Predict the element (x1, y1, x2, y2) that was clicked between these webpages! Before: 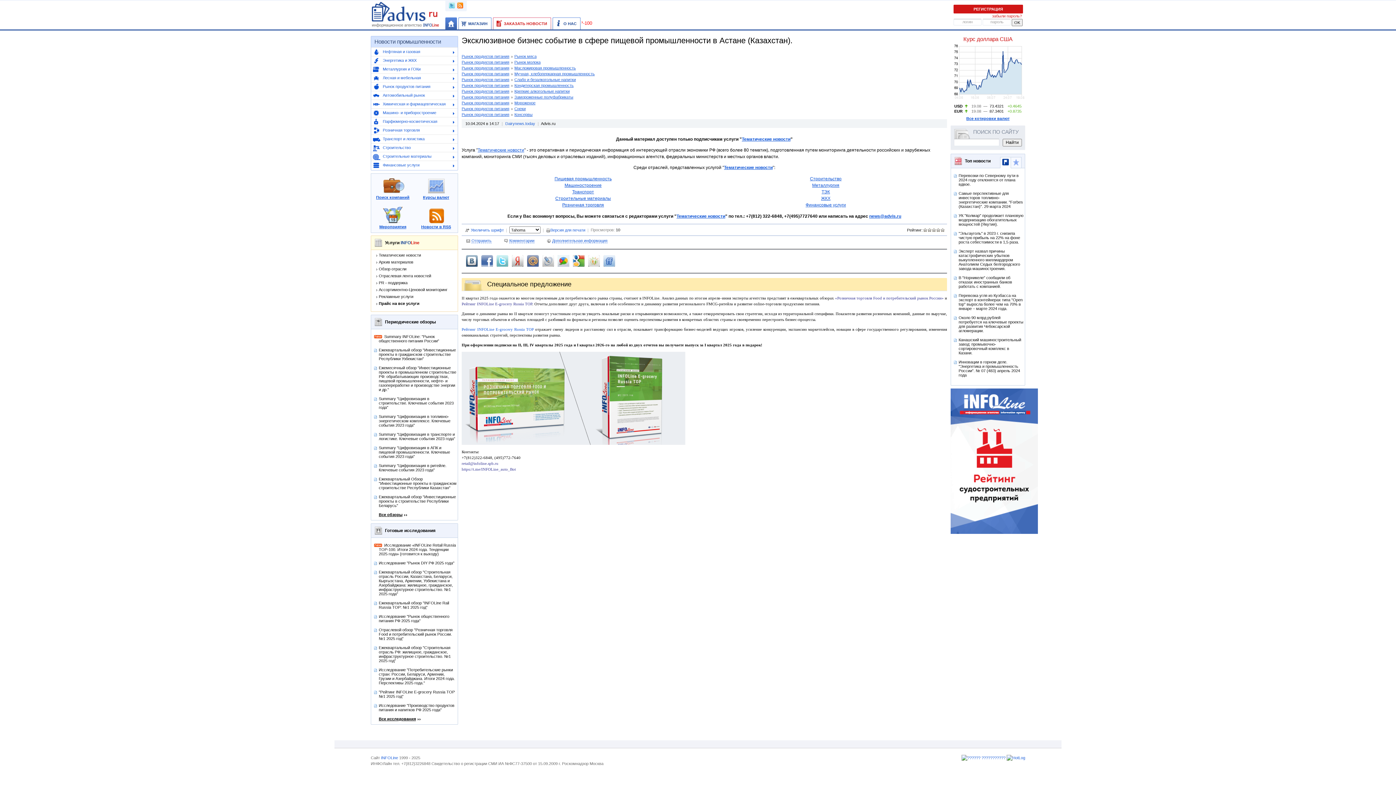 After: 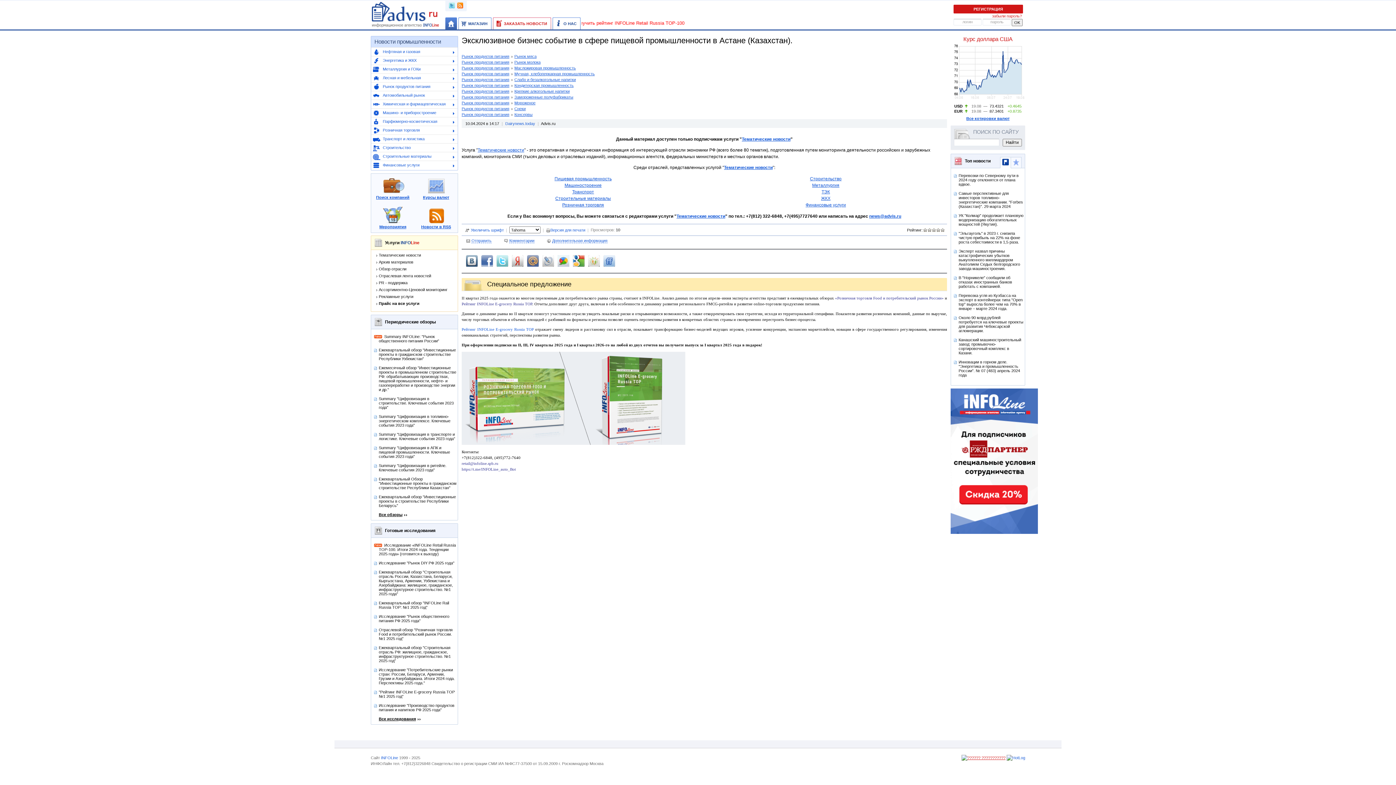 Action: bbox: (961, 756, 1005, 760)